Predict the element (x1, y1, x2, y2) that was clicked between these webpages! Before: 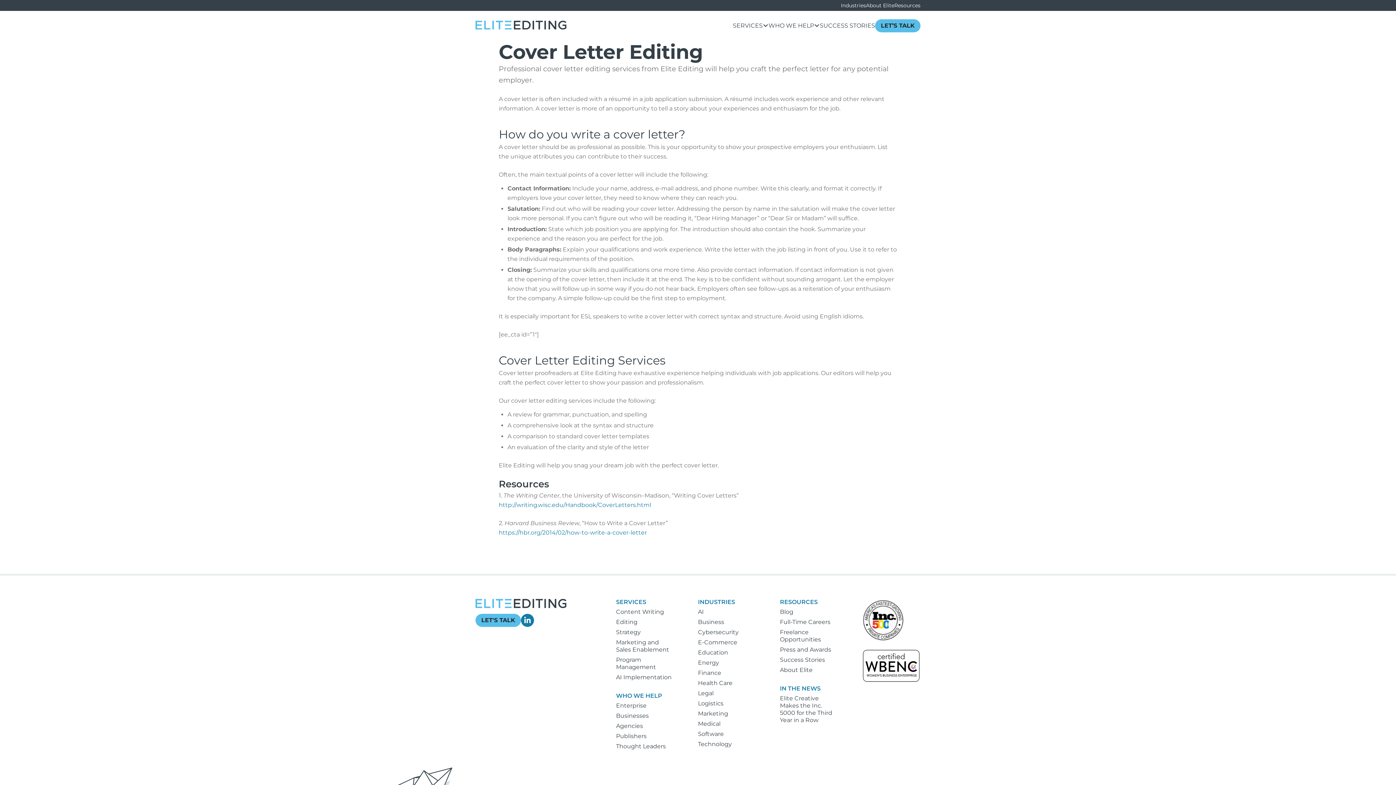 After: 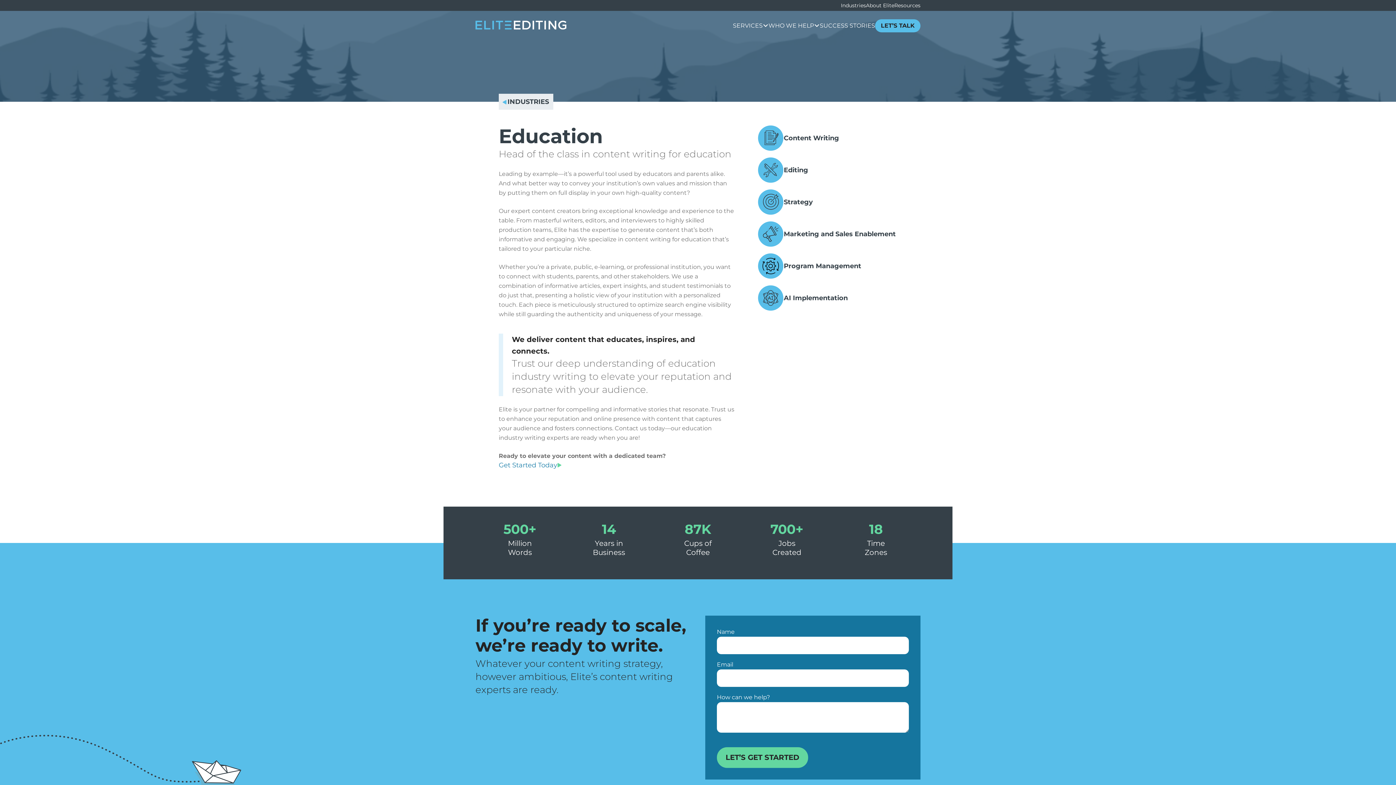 Action: label: Education bbox: (698, 649, 728, 656)